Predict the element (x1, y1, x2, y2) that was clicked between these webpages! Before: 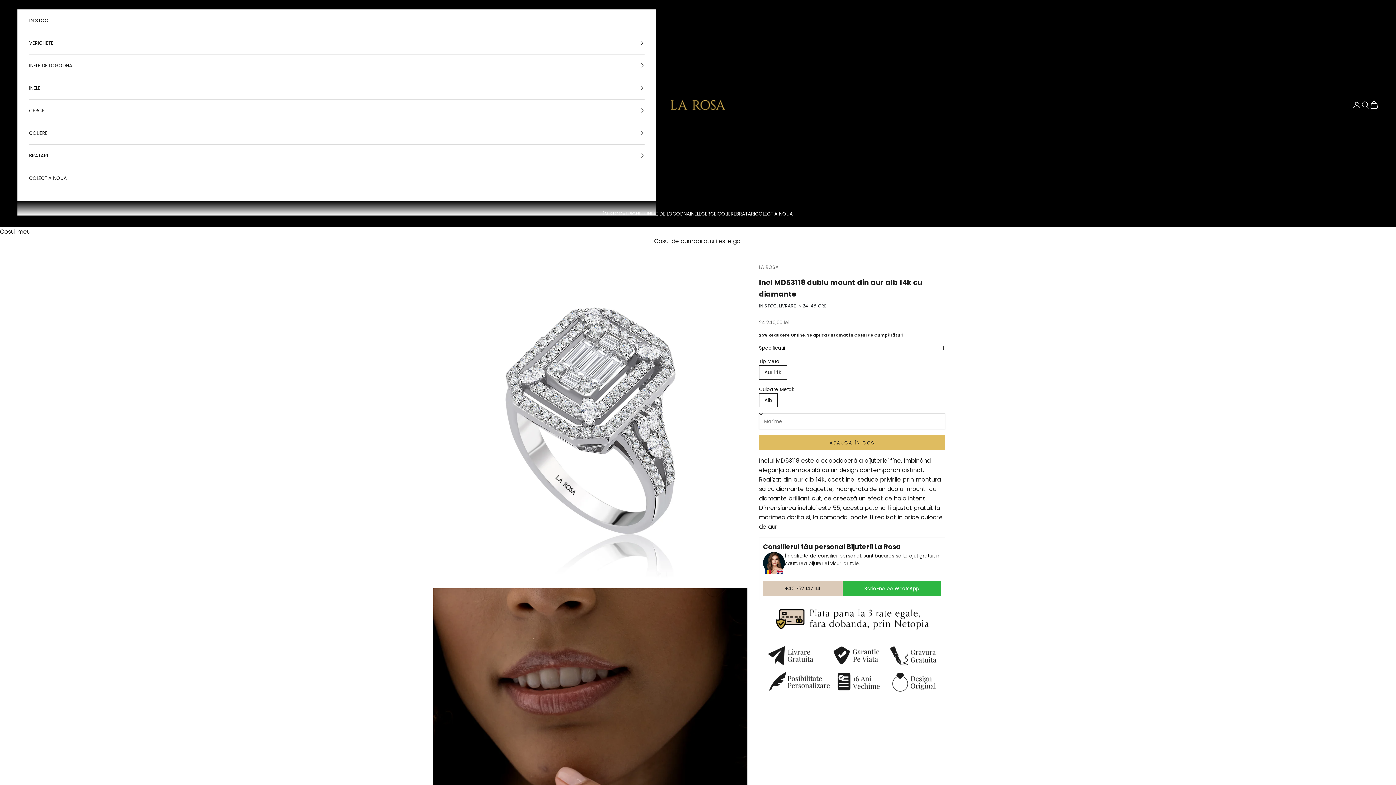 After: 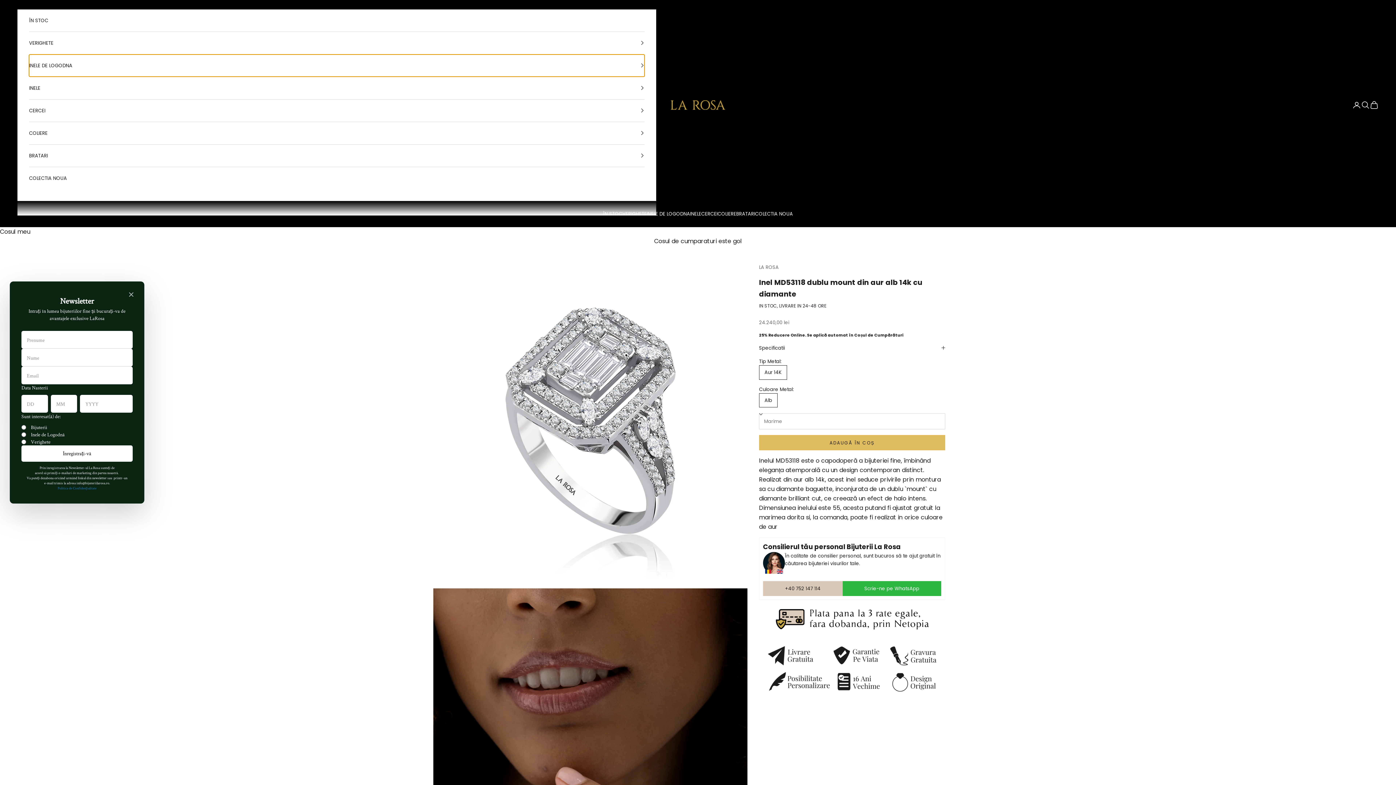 Action: bbox: (29, 54, 644, 76) label: INELE DE LOGODNA